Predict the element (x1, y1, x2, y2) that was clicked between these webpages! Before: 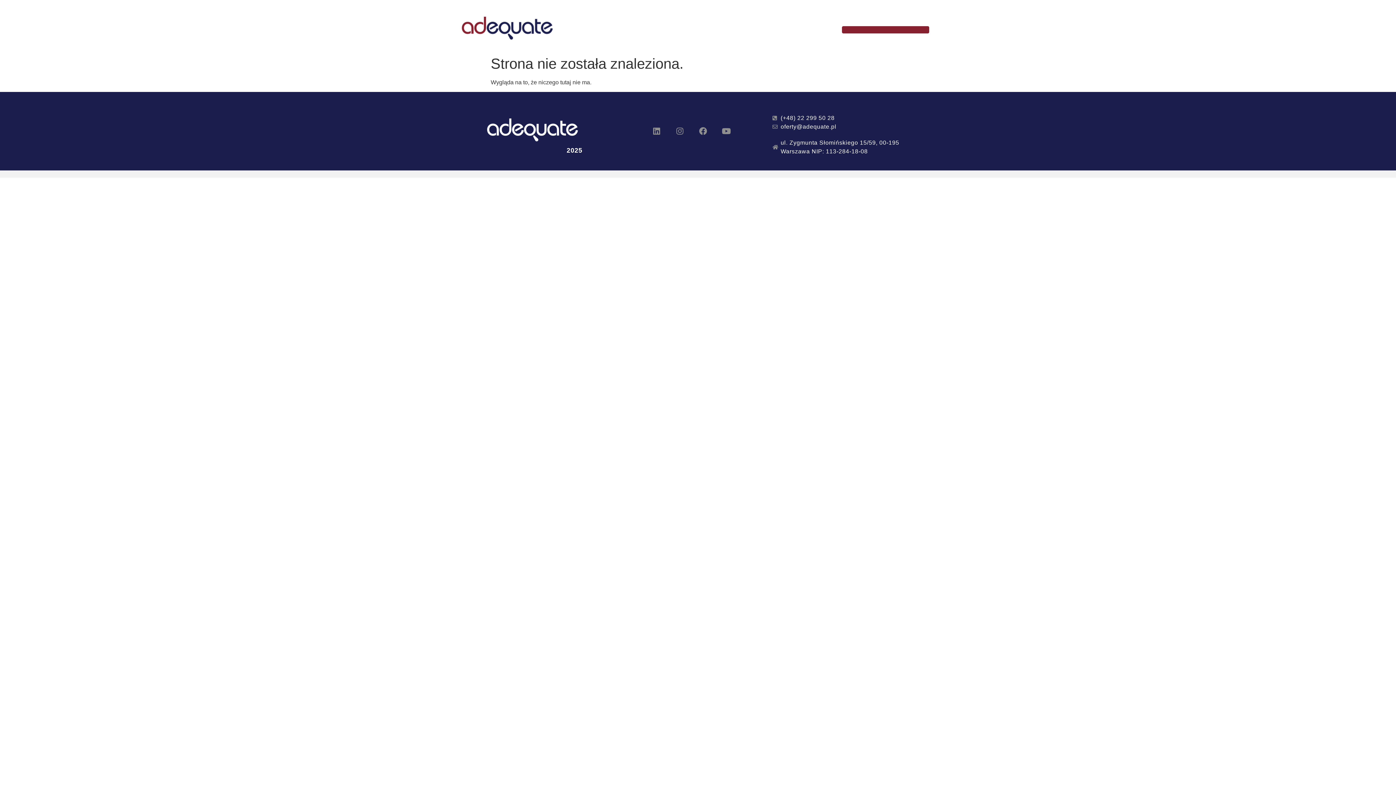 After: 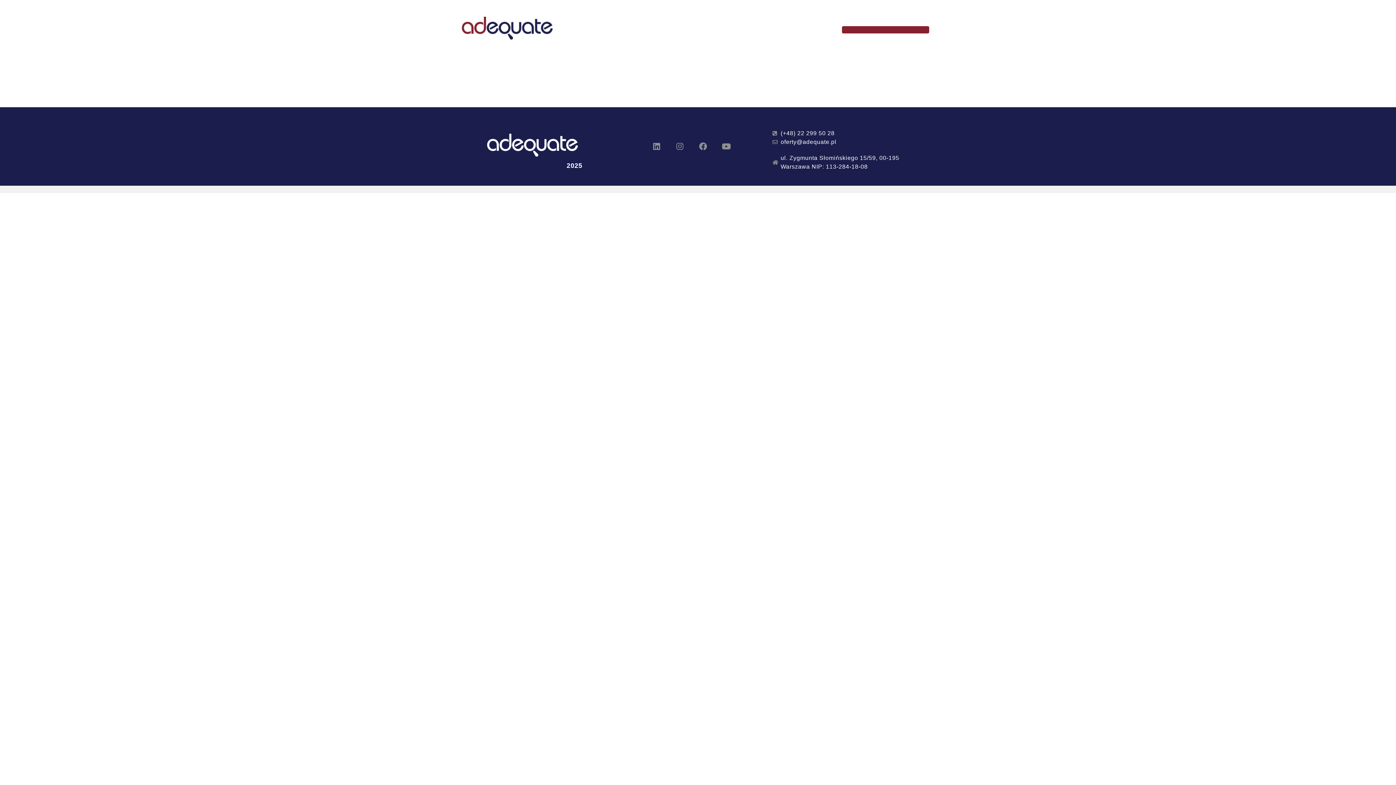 Action: bbox: (461, 33, 553, 41)